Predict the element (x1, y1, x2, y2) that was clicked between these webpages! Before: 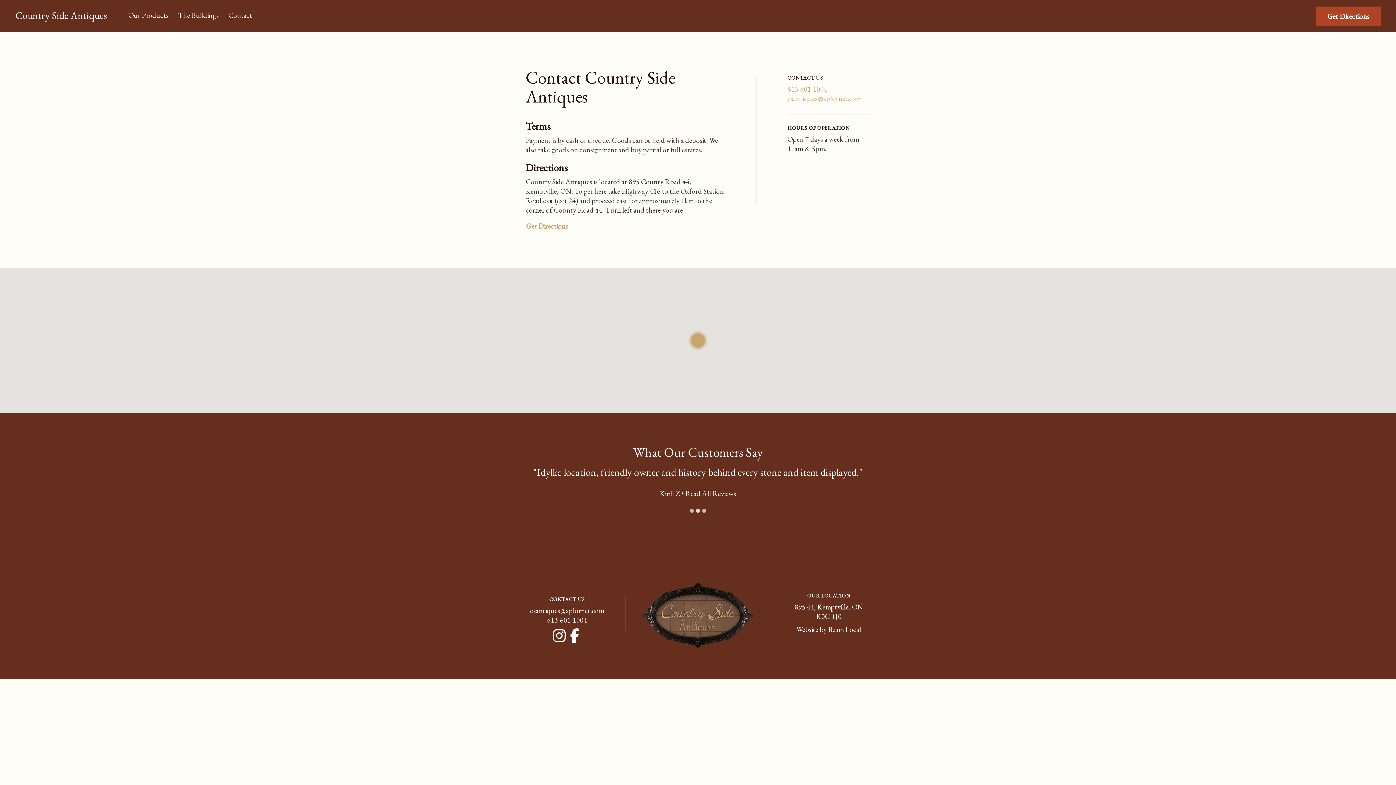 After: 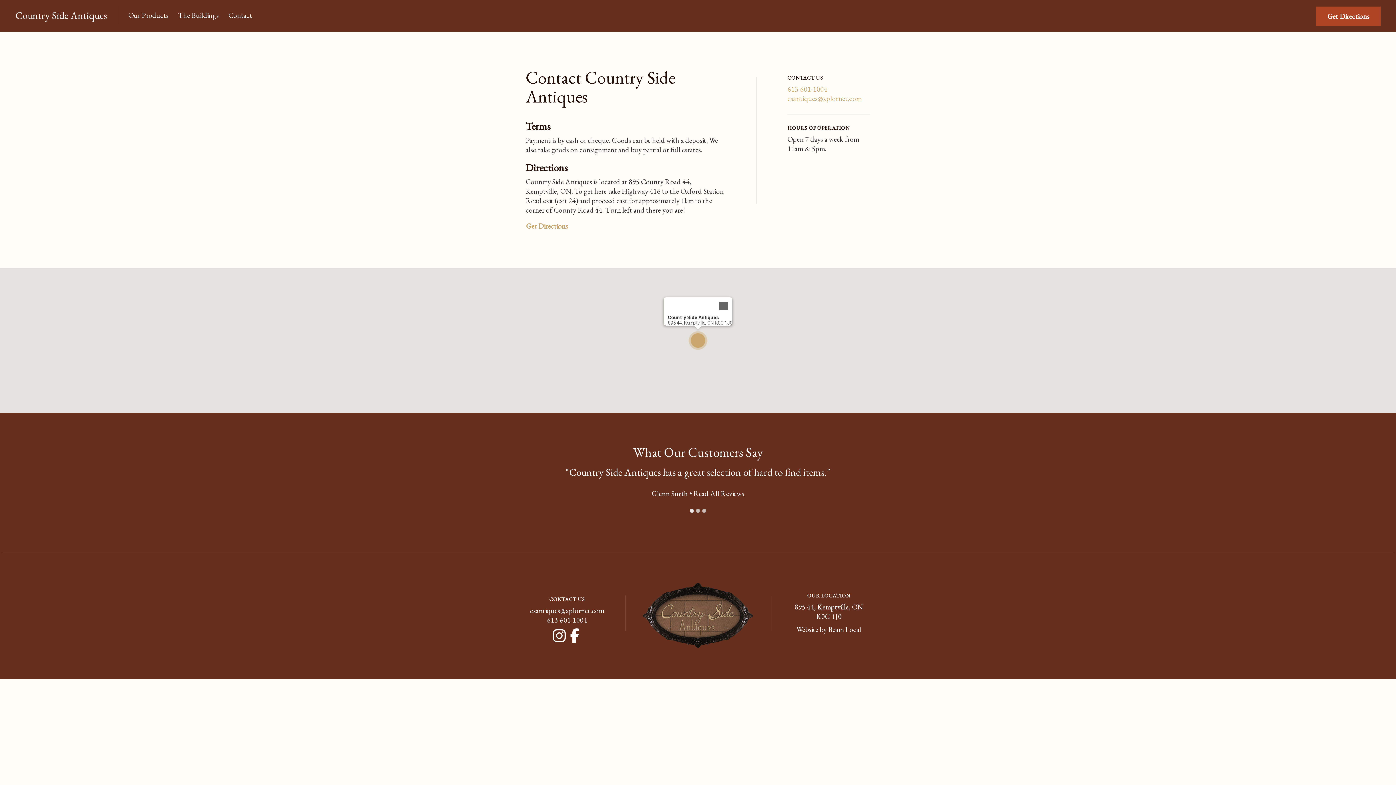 Action: bbox: (687, 329, 709, 351)